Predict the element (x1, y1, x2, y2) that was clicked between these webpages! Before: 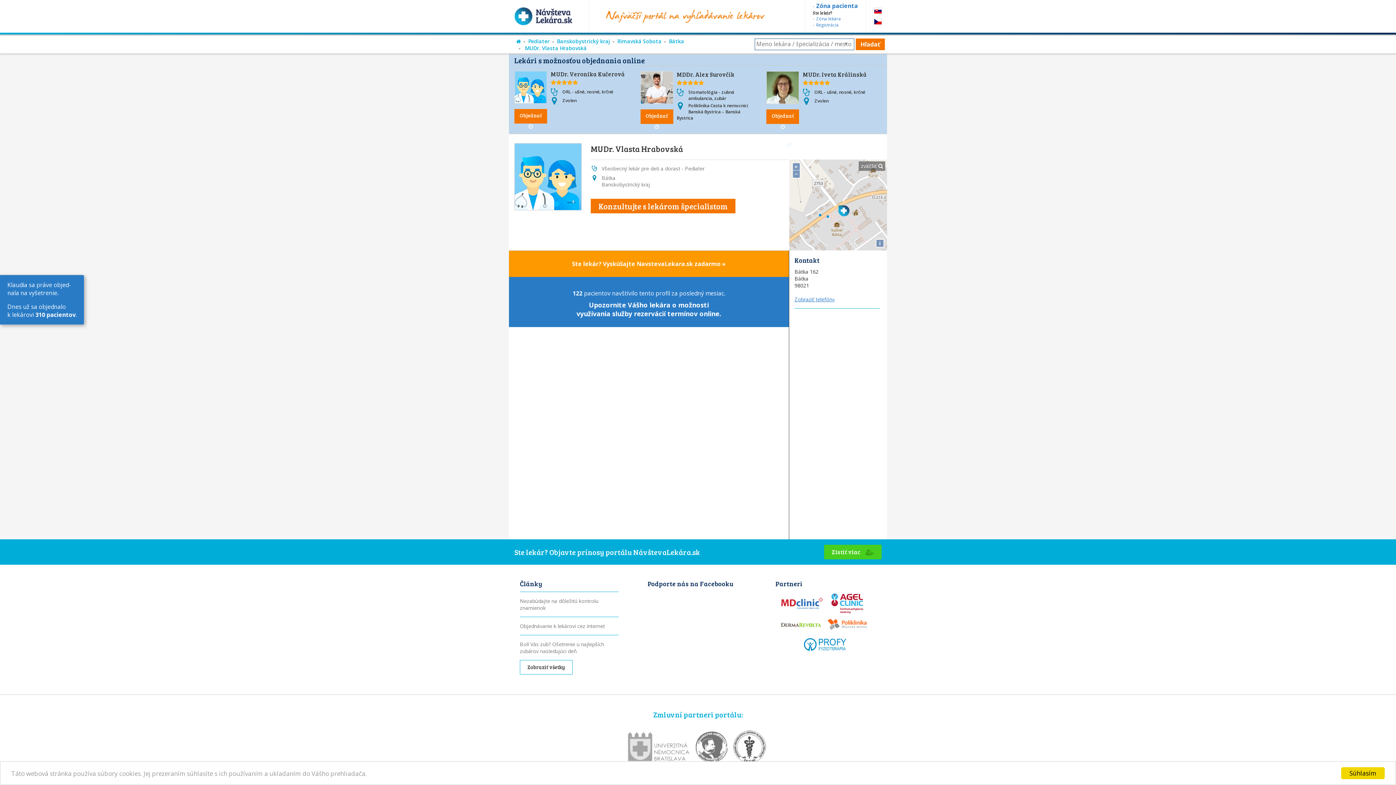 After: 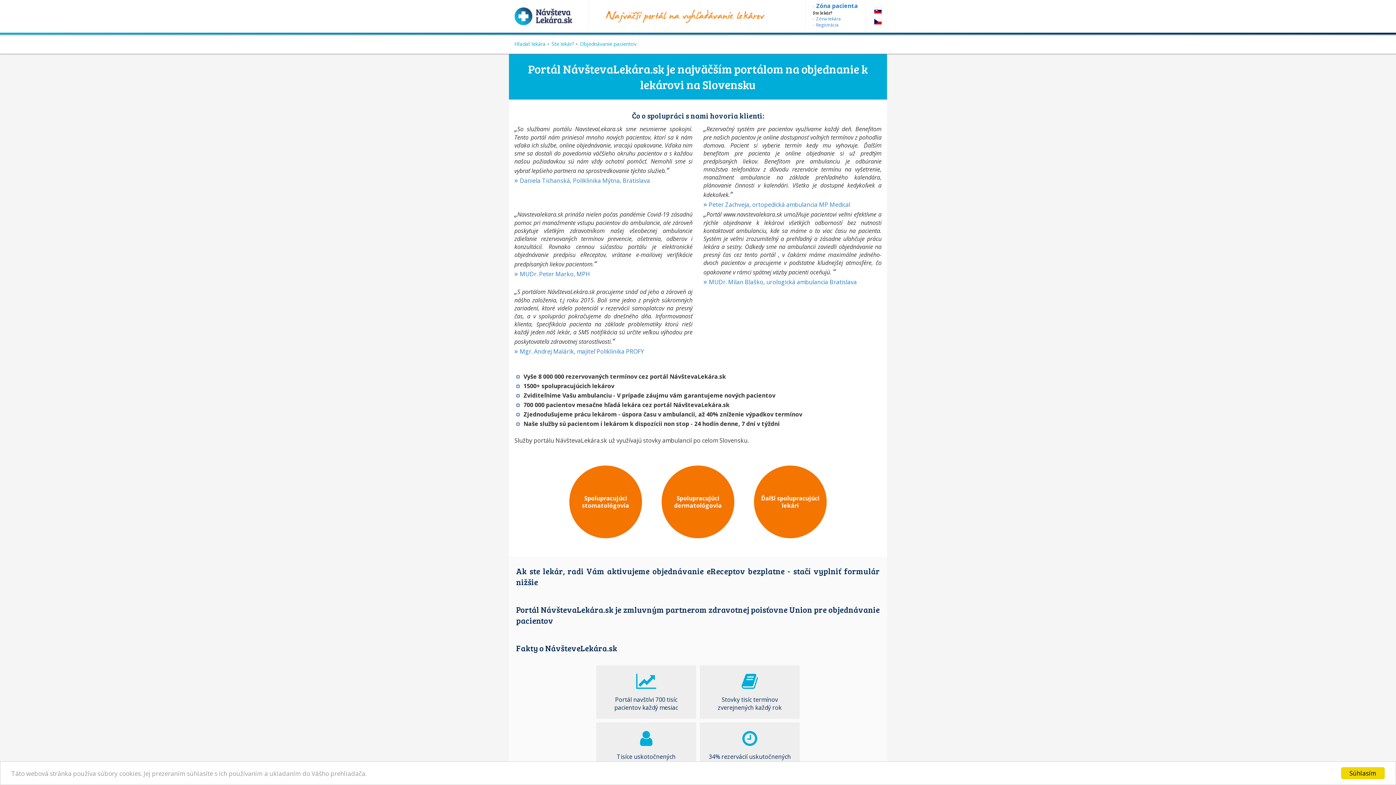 Action: bbox: (813, 21, 858, 28) label: Registrácia